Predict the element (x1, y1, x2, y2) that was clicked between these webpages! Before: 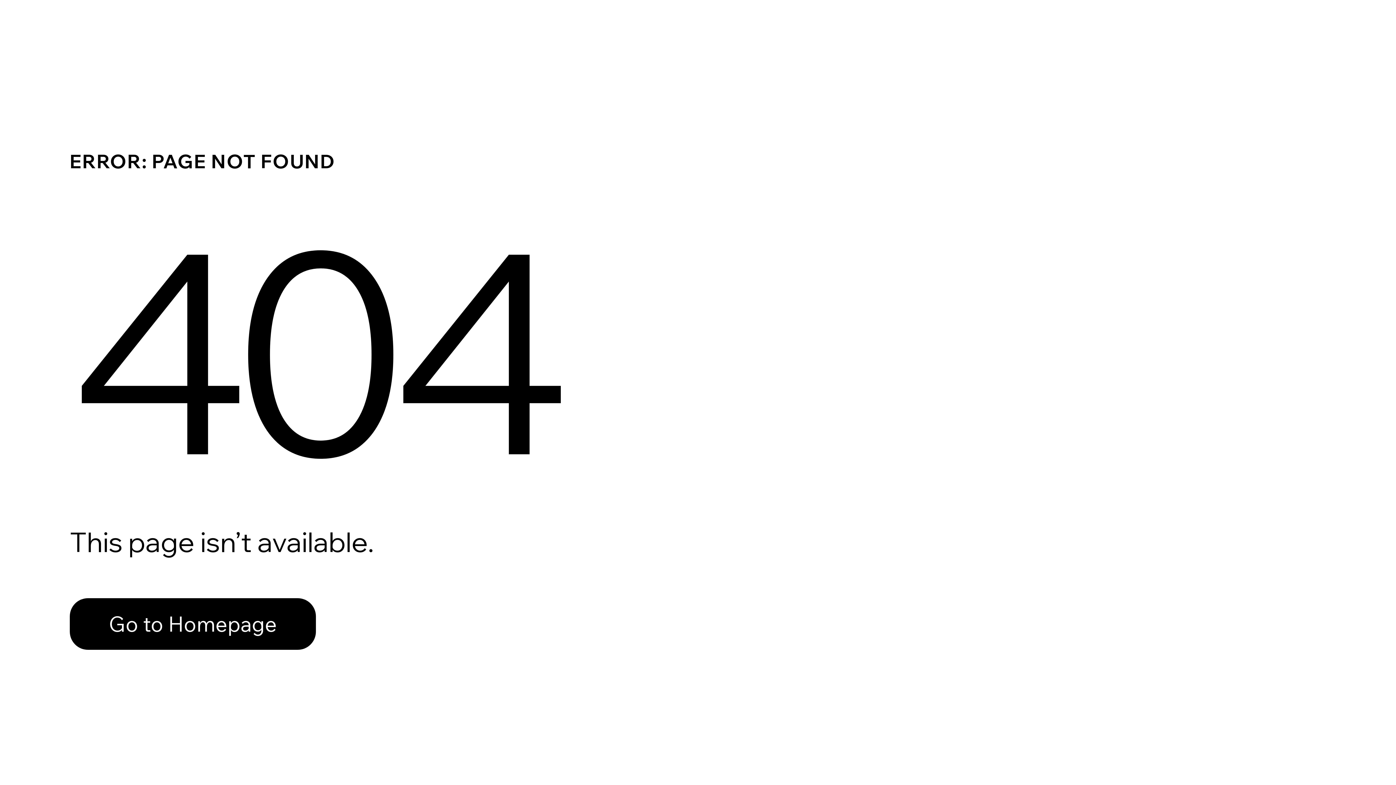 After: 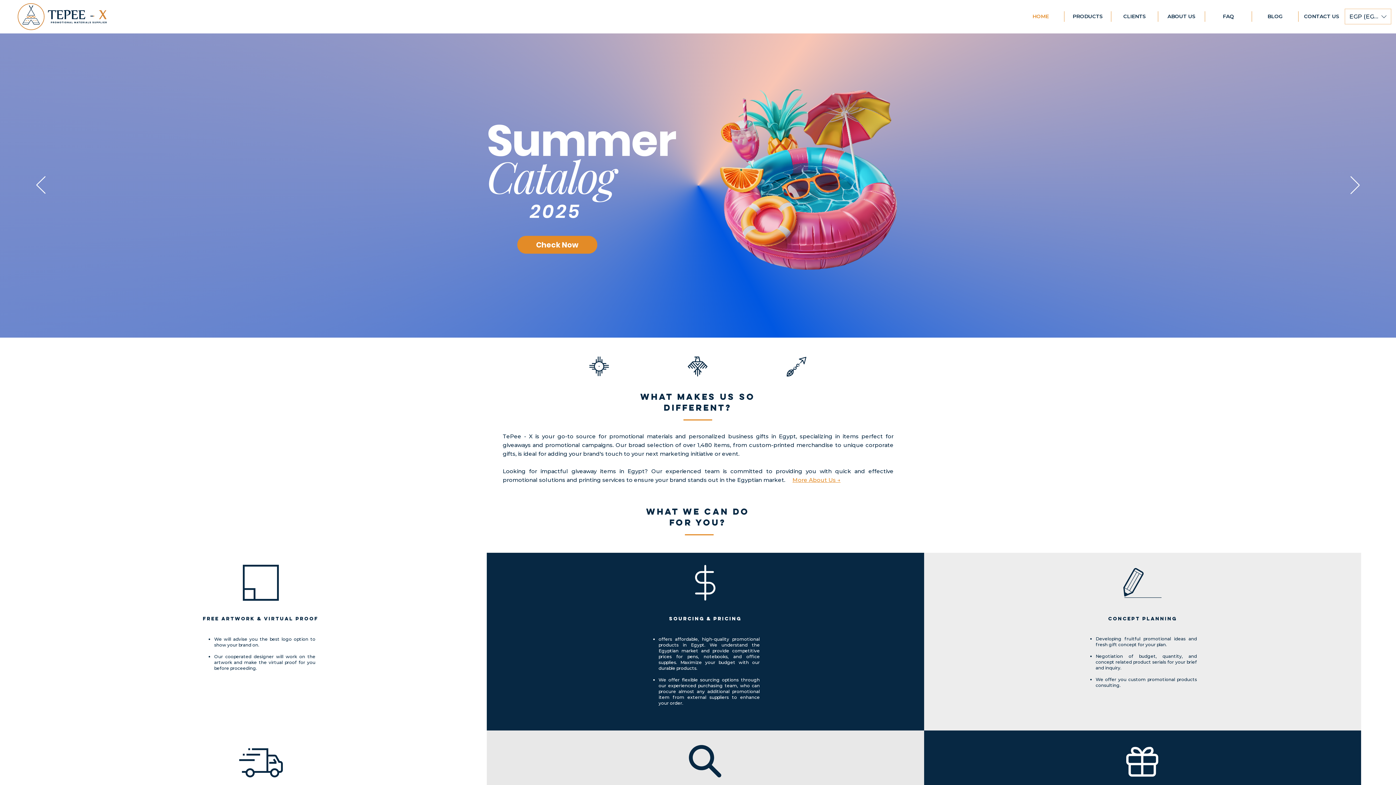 Action: bbox: (69, 582, 768, 659) label: Go to Homepage